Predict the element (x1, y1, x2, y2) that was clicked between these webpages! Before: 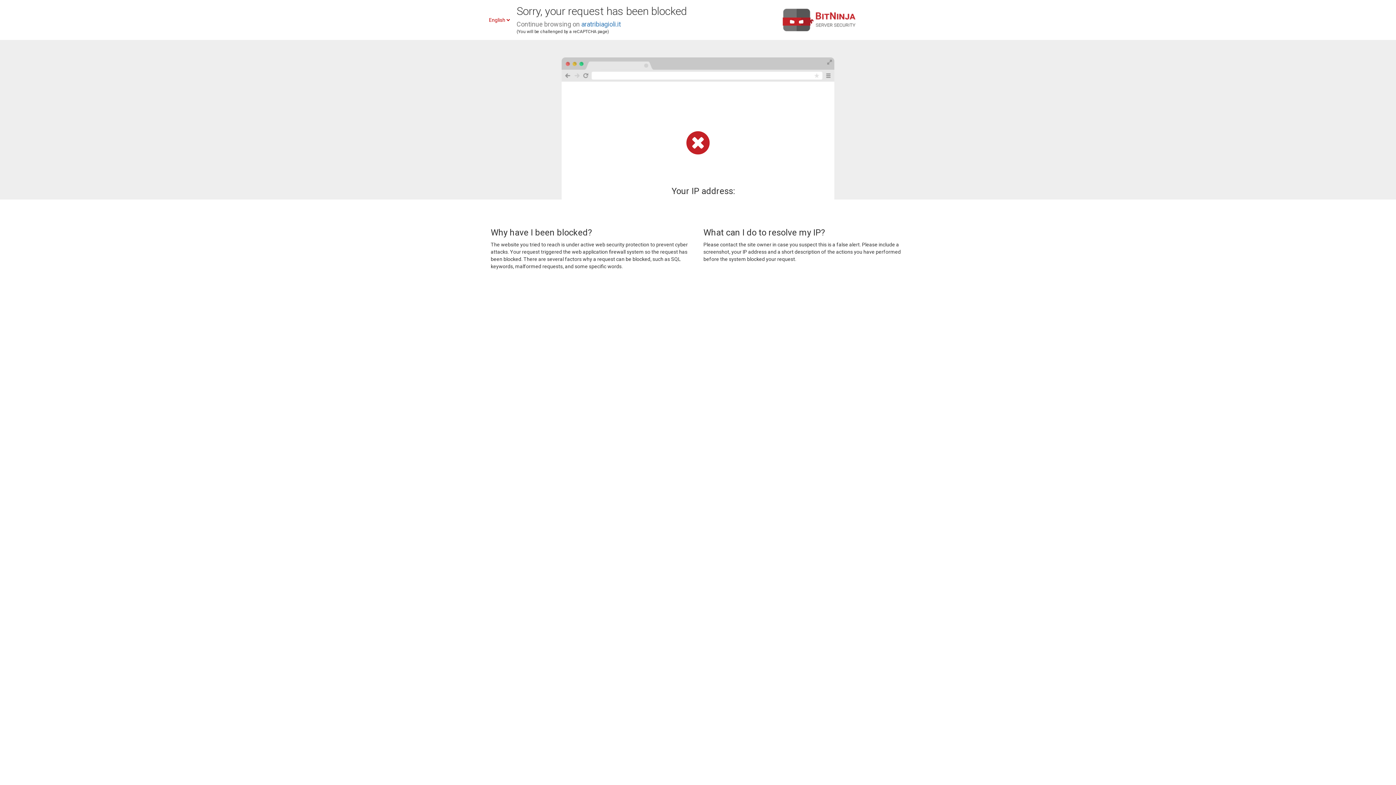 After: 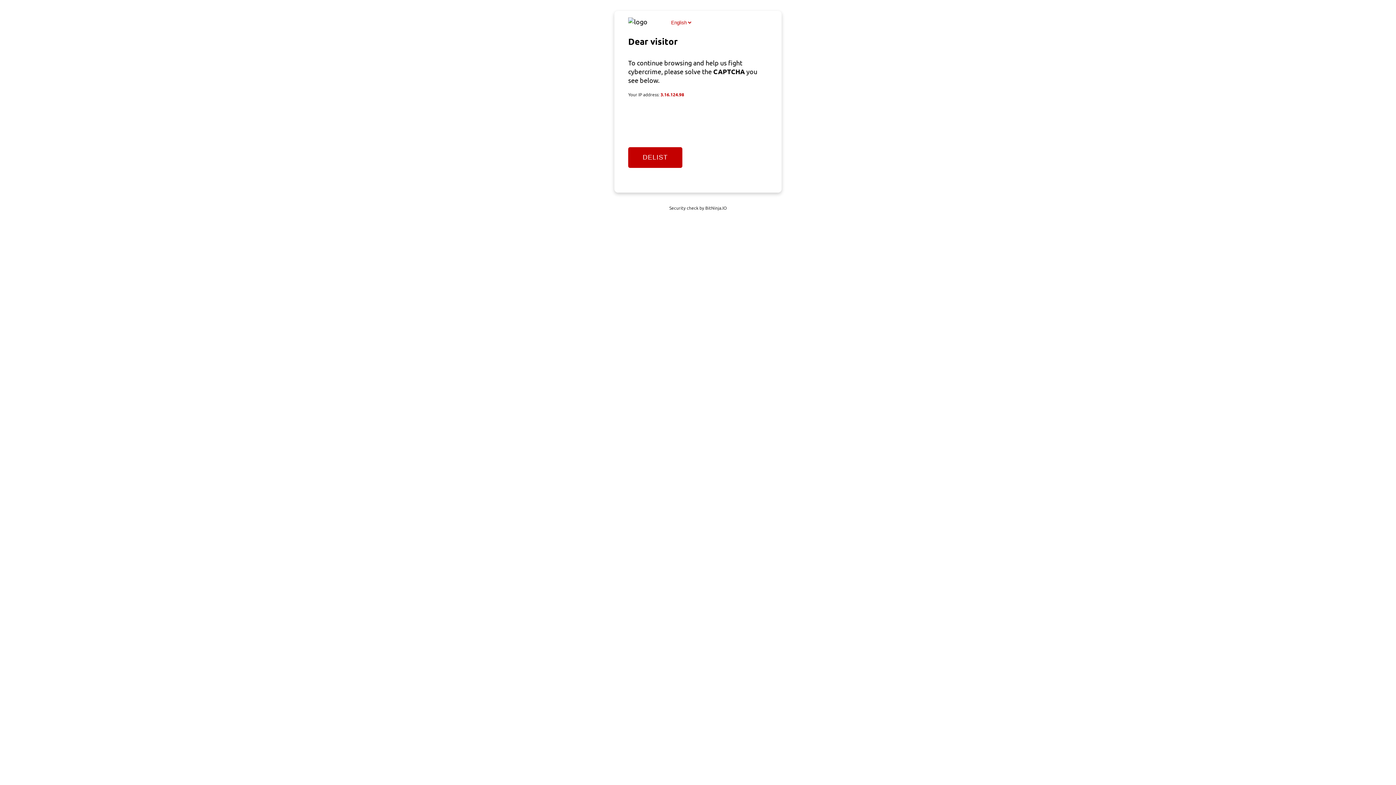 Action: bbox: (581, 20, 621, 28) label: aratribiagioli.it